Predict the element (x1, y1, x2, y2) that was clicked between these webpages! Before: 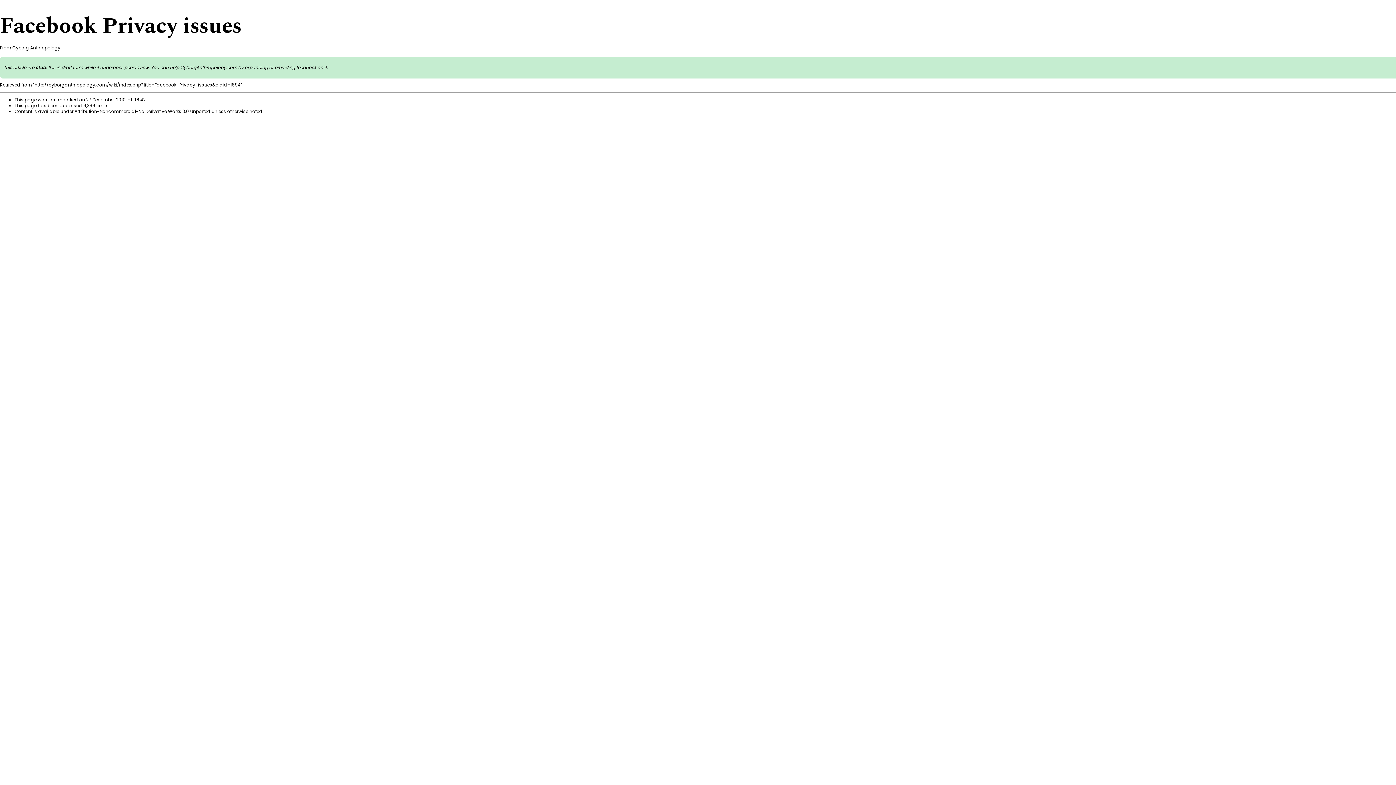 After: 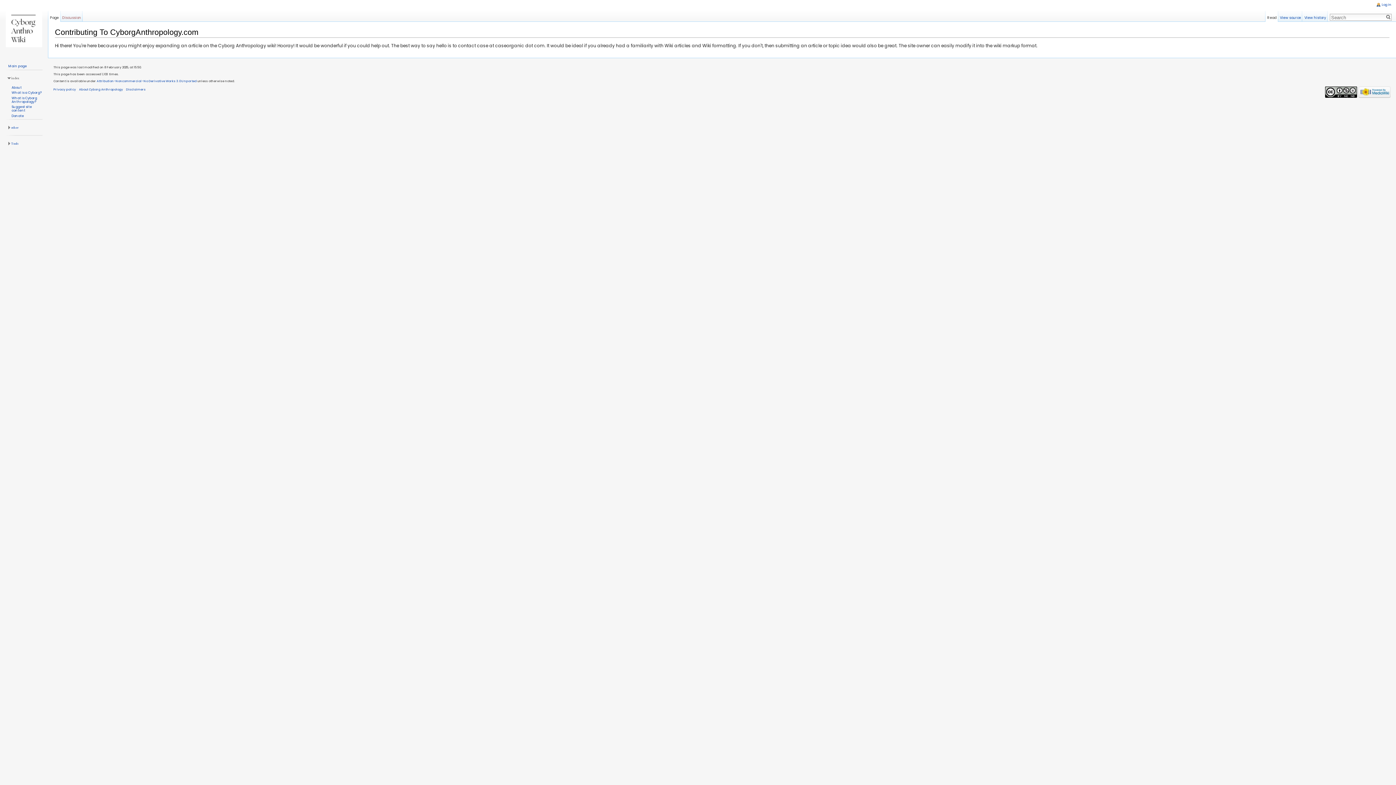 Action: label: expanding or providing feedback on it bbox: (244, 64, 326, 70)